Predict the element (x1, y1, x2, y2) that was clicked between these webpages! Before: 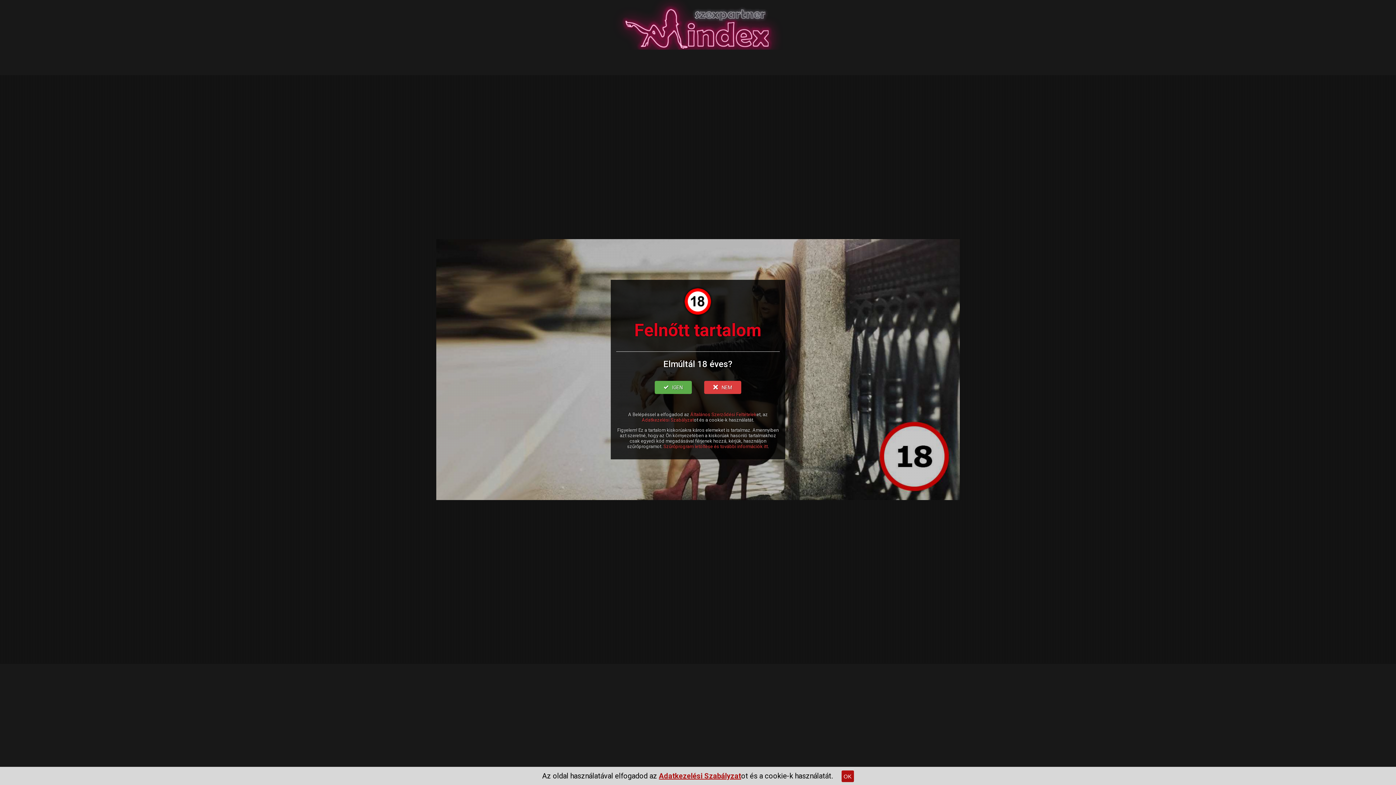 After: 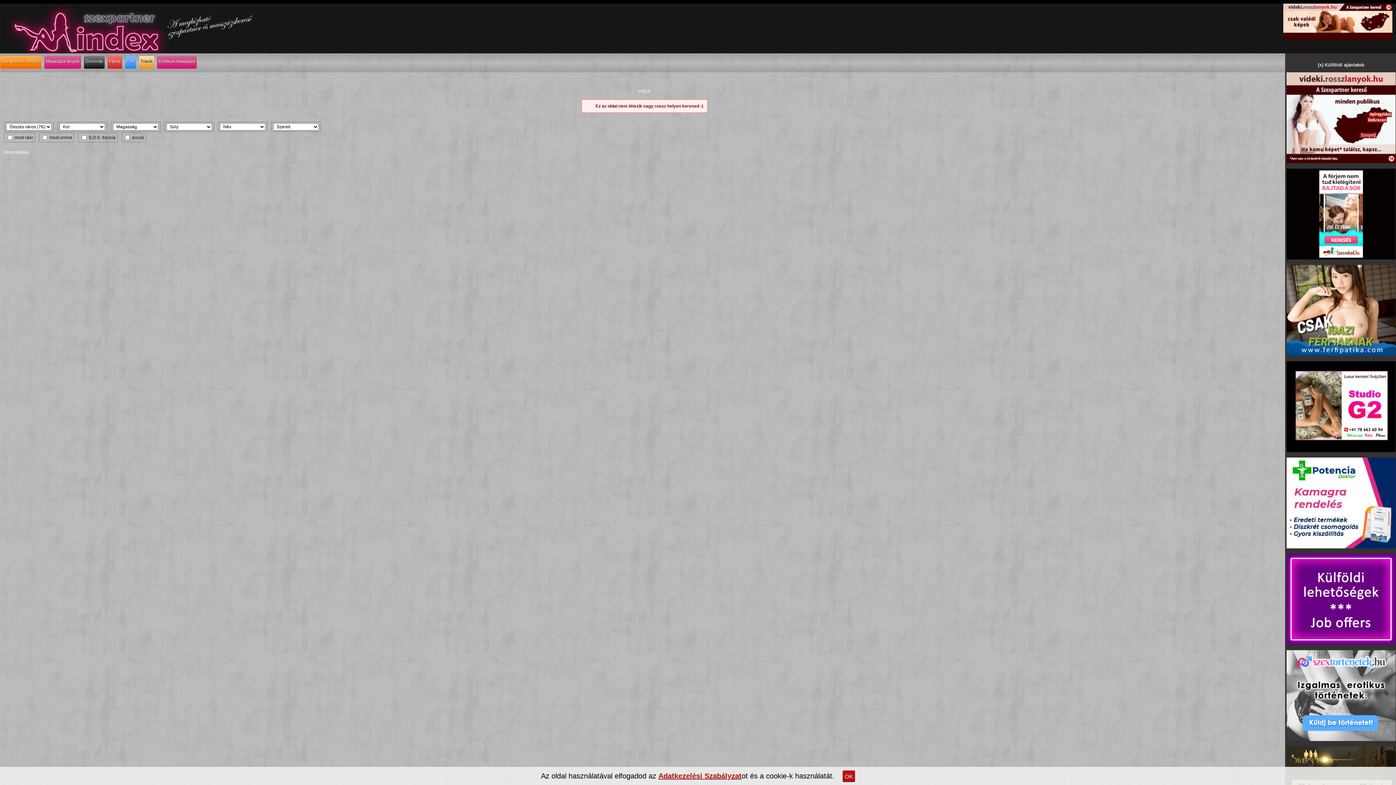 Action: label: IGEN bbox: (654, 381, 692, 394)